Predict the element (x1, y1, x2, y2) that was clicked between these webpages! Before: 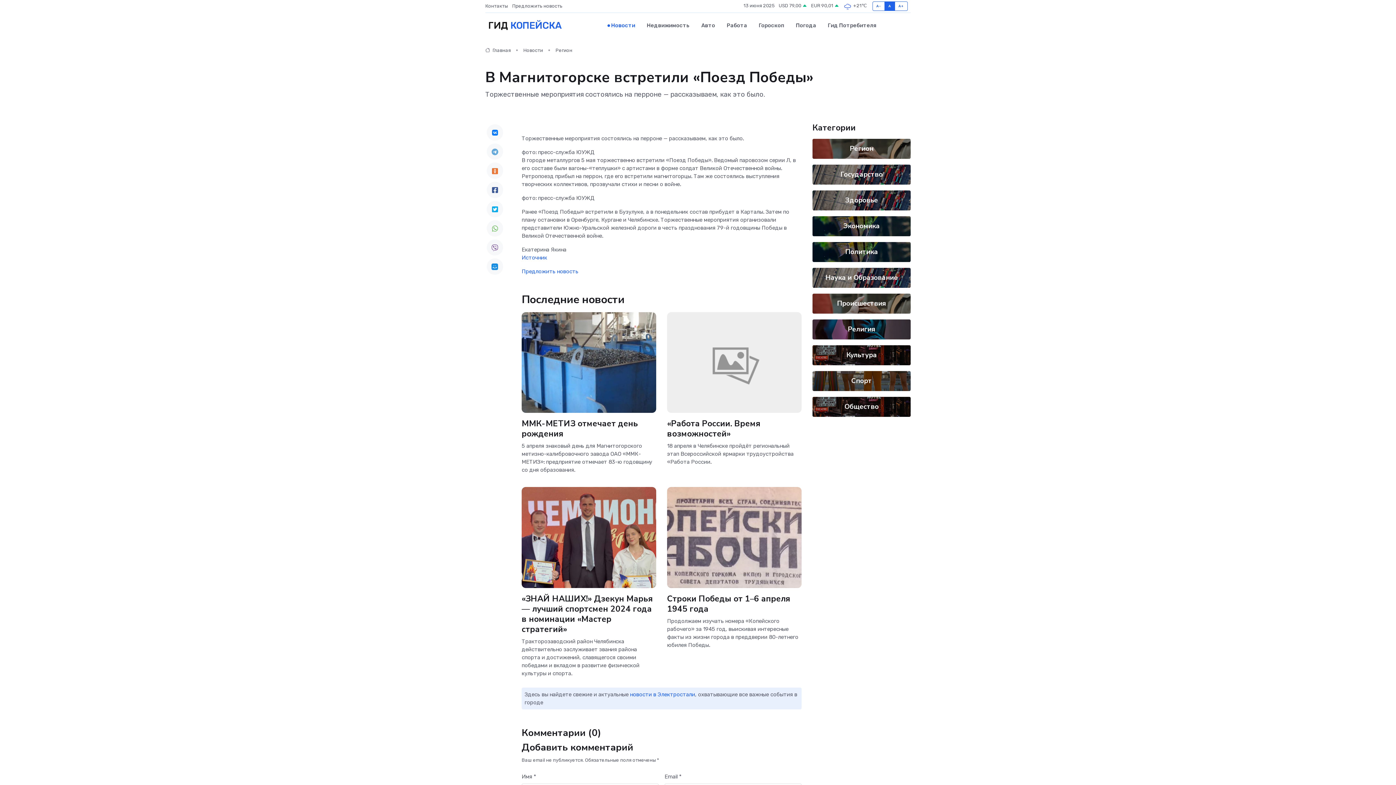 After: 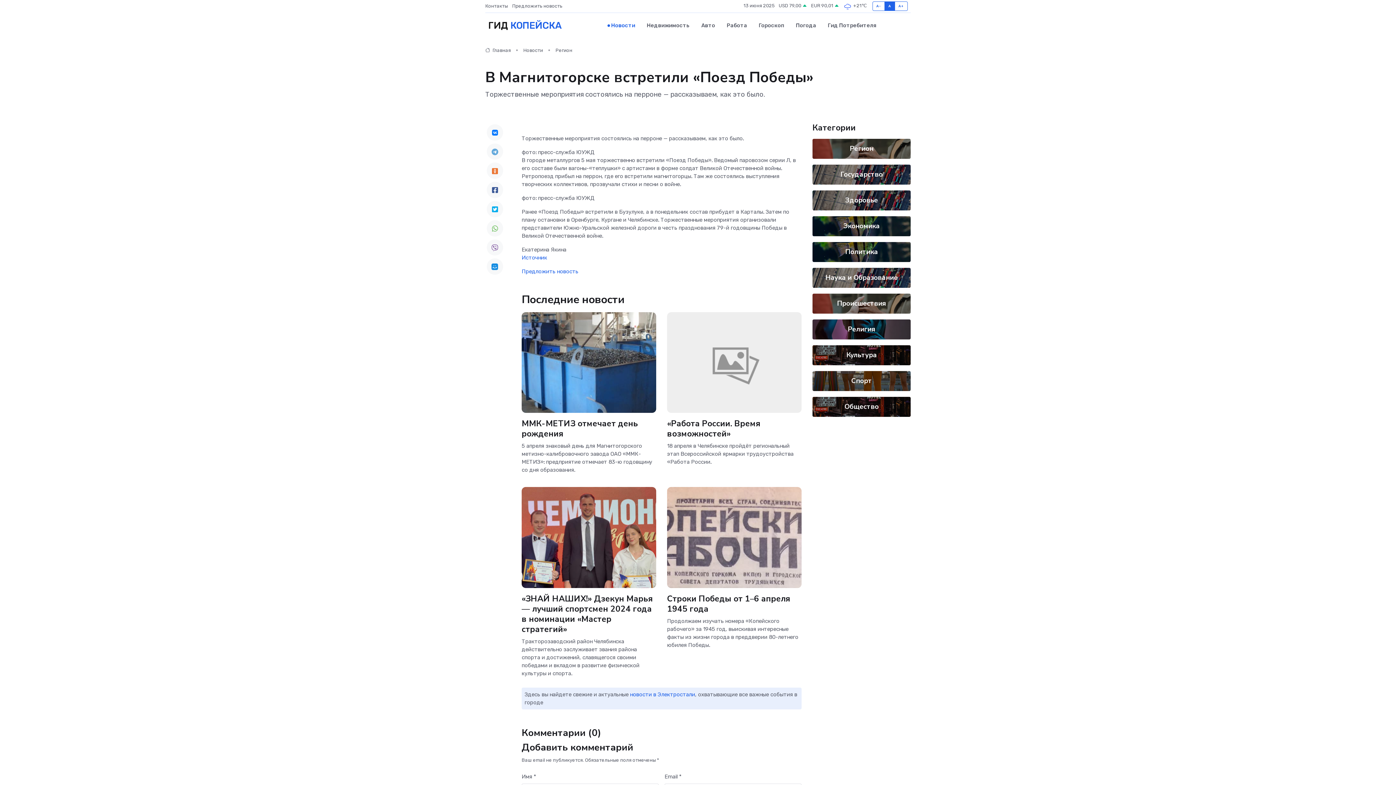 Action: bbox: (486, 162, 503, 178)